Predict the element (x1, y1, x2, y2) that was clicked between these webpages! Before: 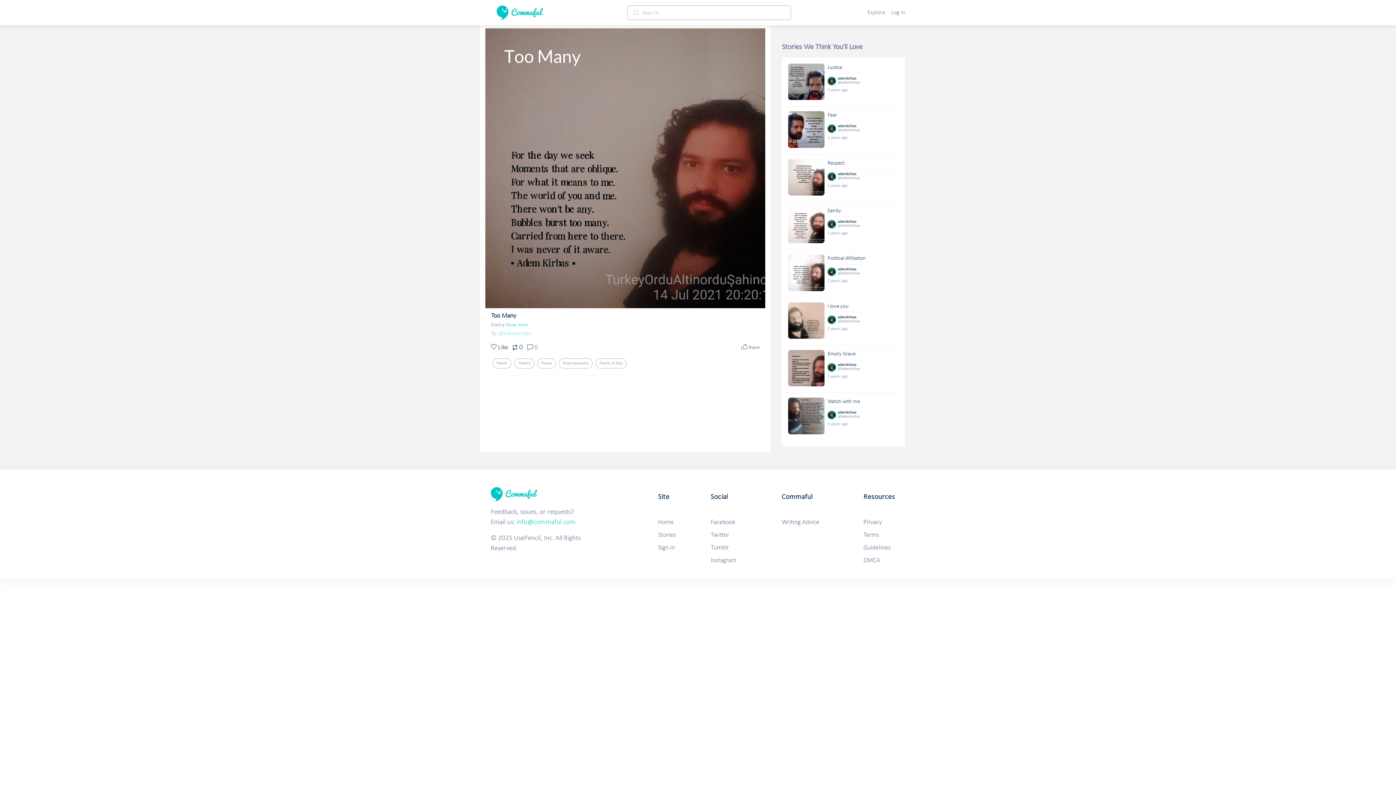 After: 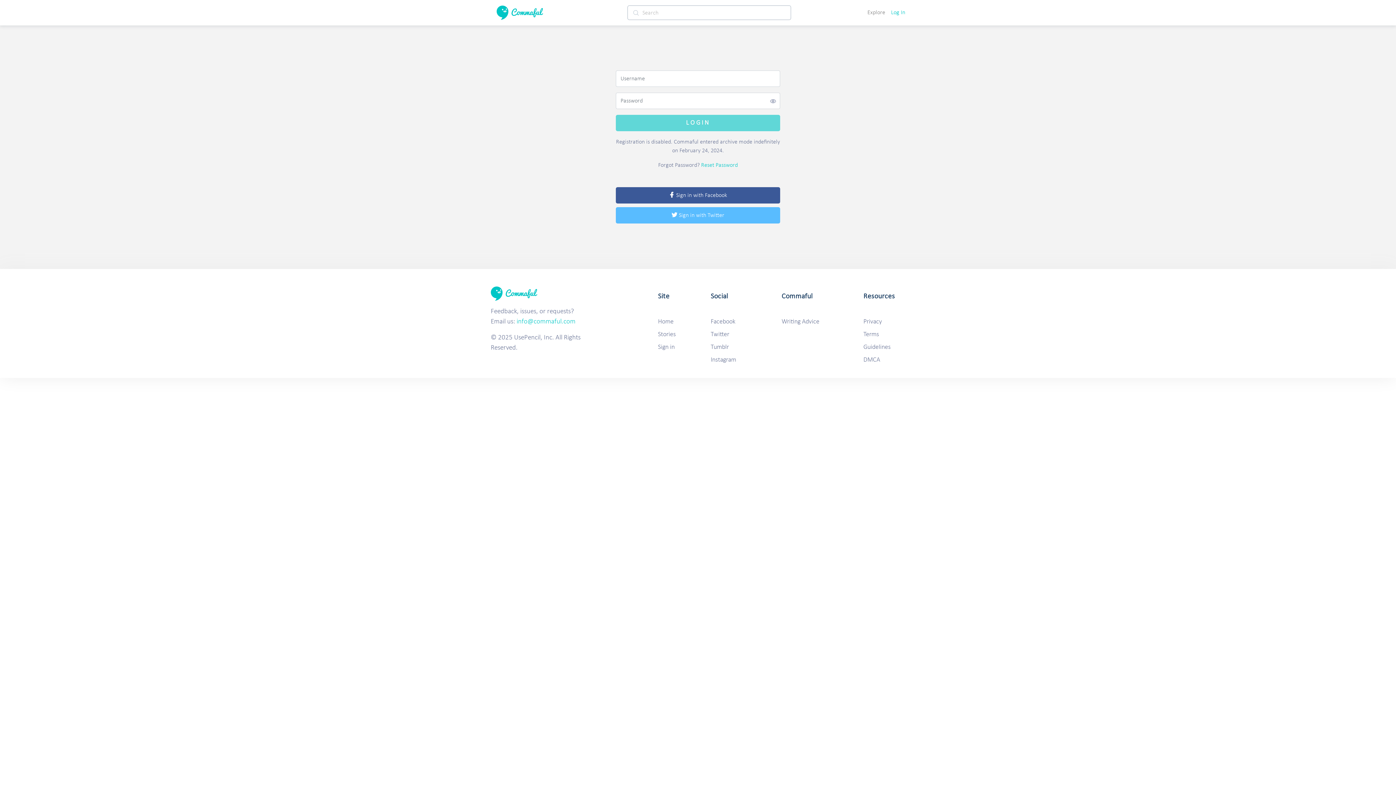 Action: label: Log In bbox: (885, 8, 905, 17)